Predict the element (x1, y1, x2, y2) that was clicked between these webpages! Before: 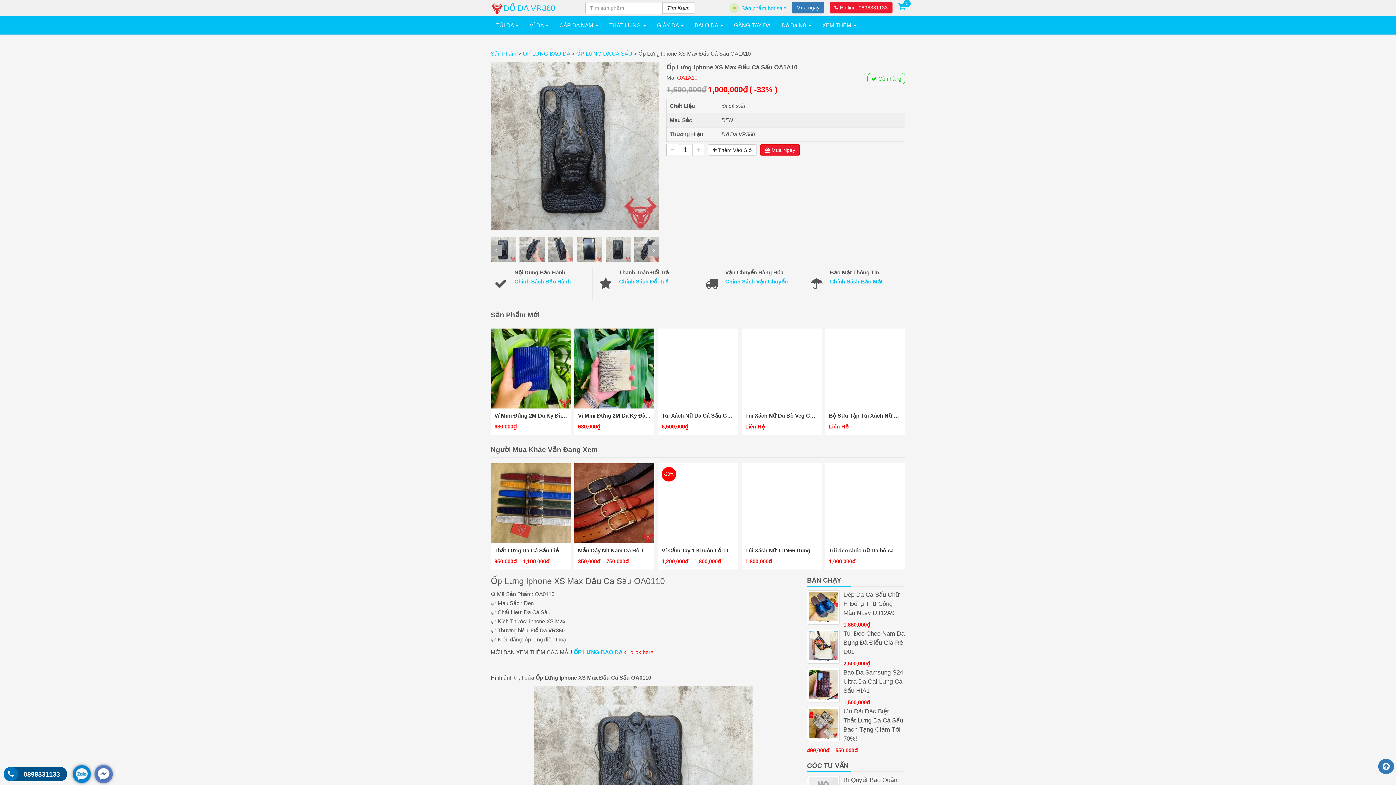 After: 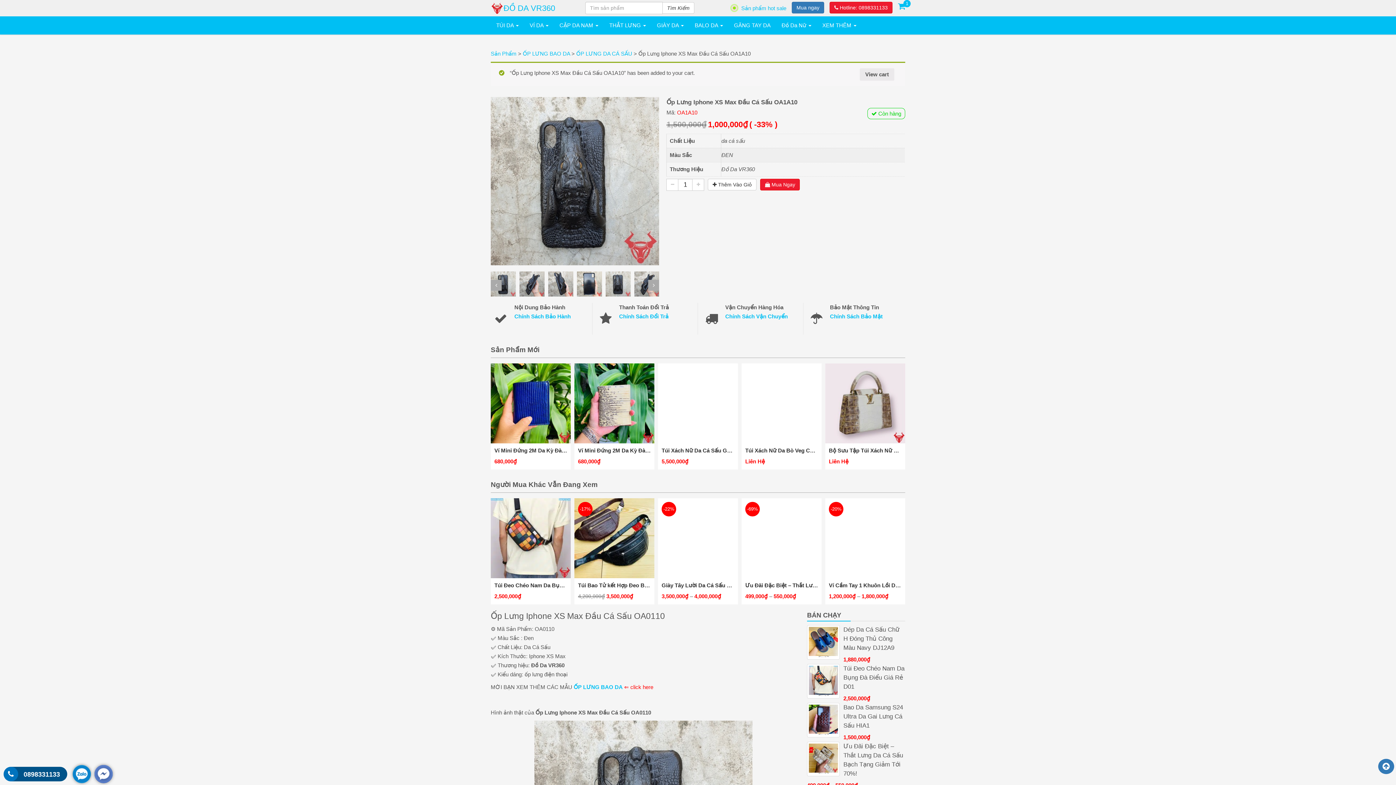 Action: label:  Thêm Vào Giỏ bbox: (708, 144, 756, 155)